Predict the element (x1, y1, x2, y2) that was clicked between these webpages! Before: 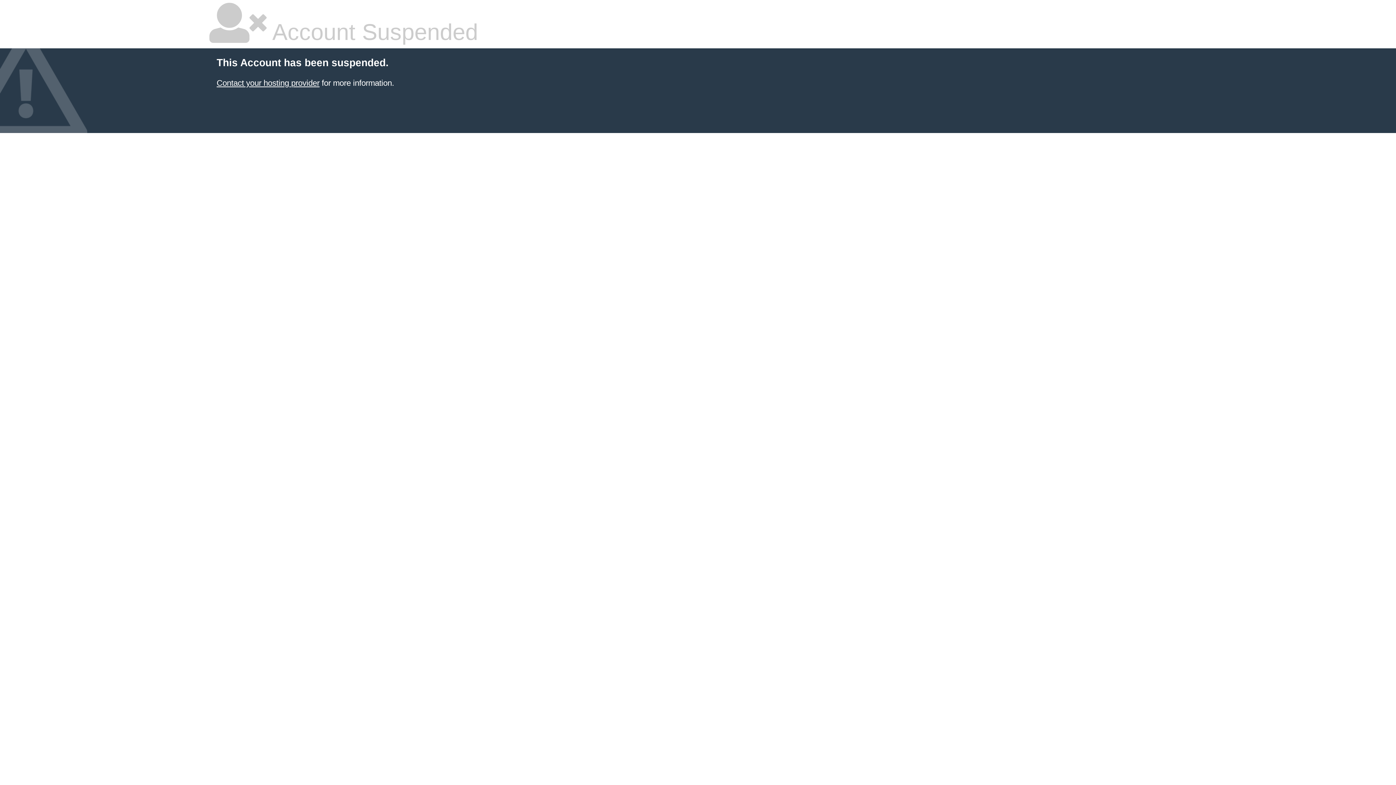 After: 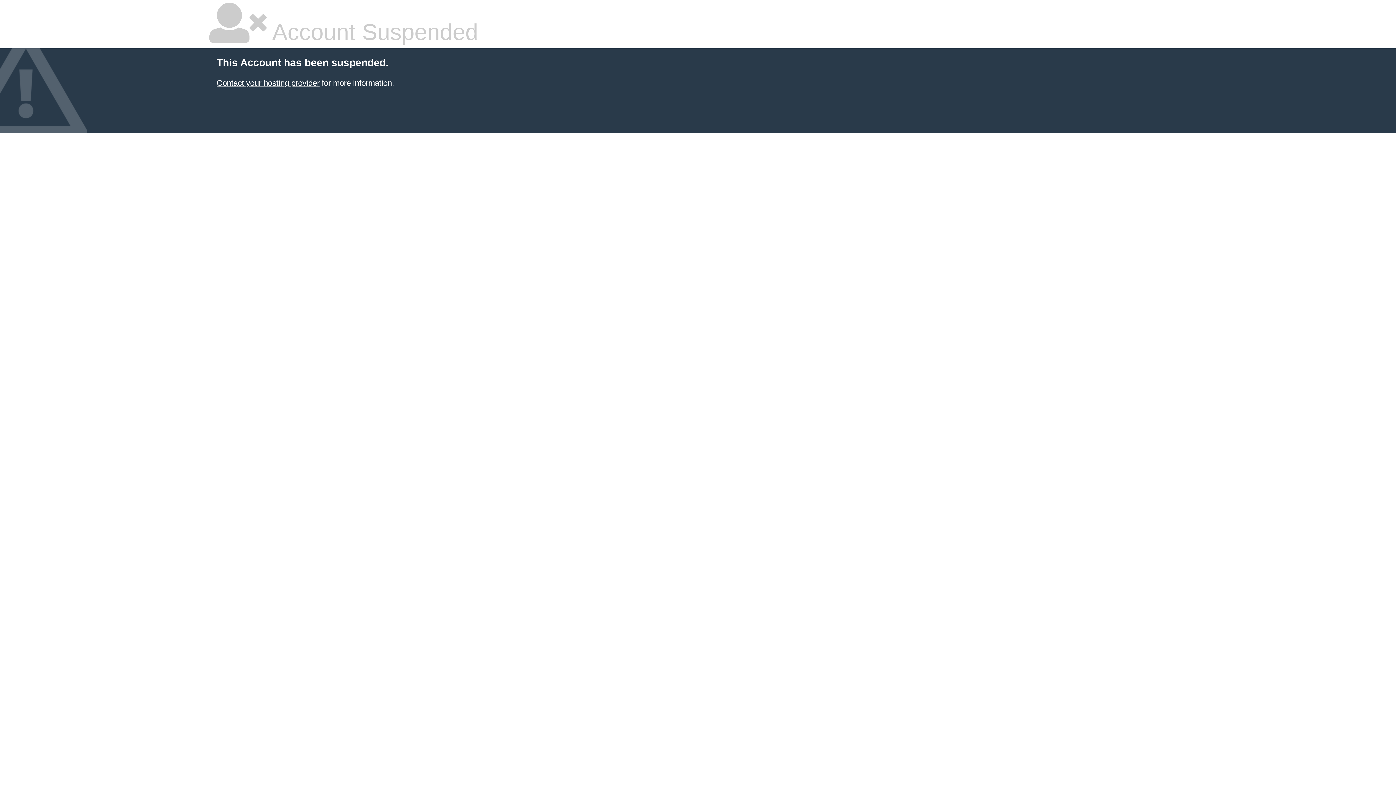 Action: bbox: (216, 78, 319, 87) label: Contact your hosting provider